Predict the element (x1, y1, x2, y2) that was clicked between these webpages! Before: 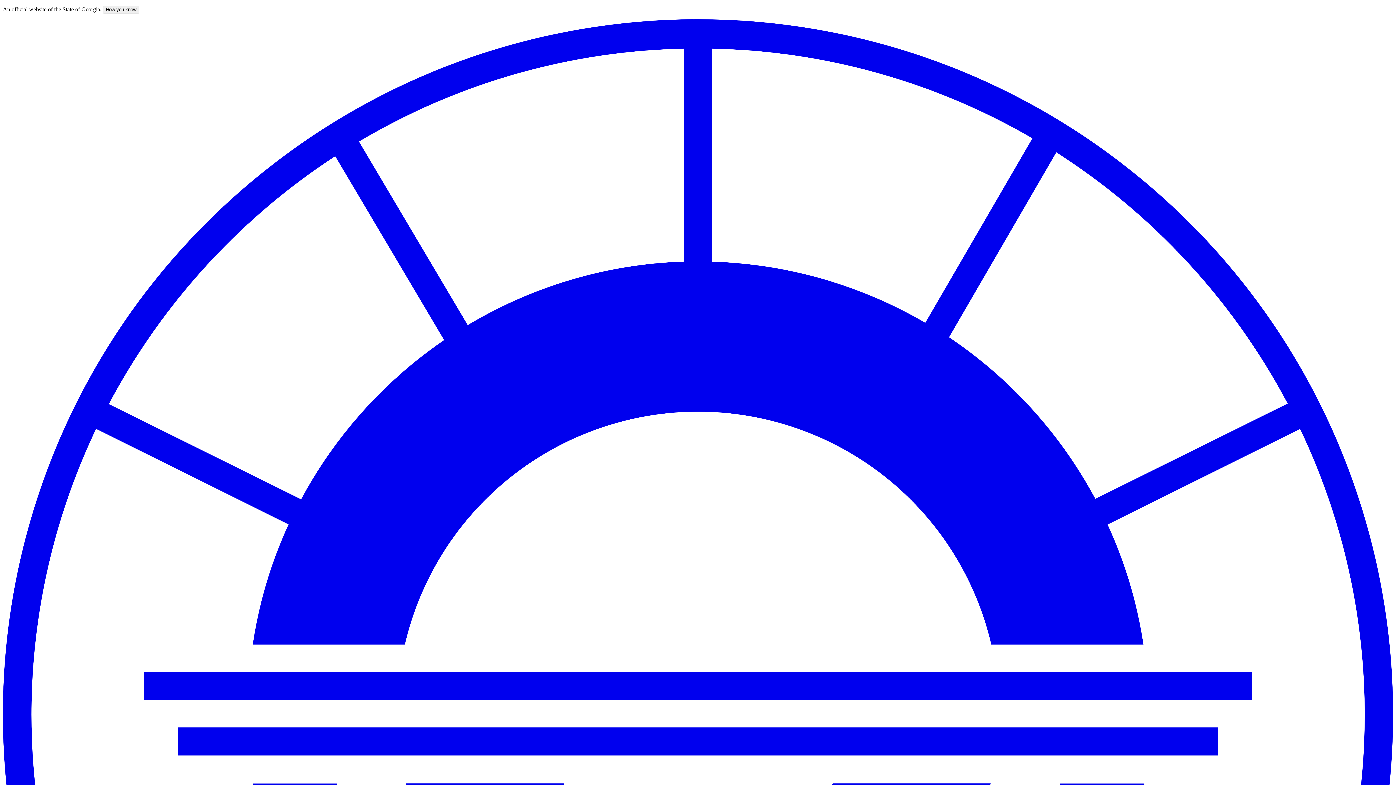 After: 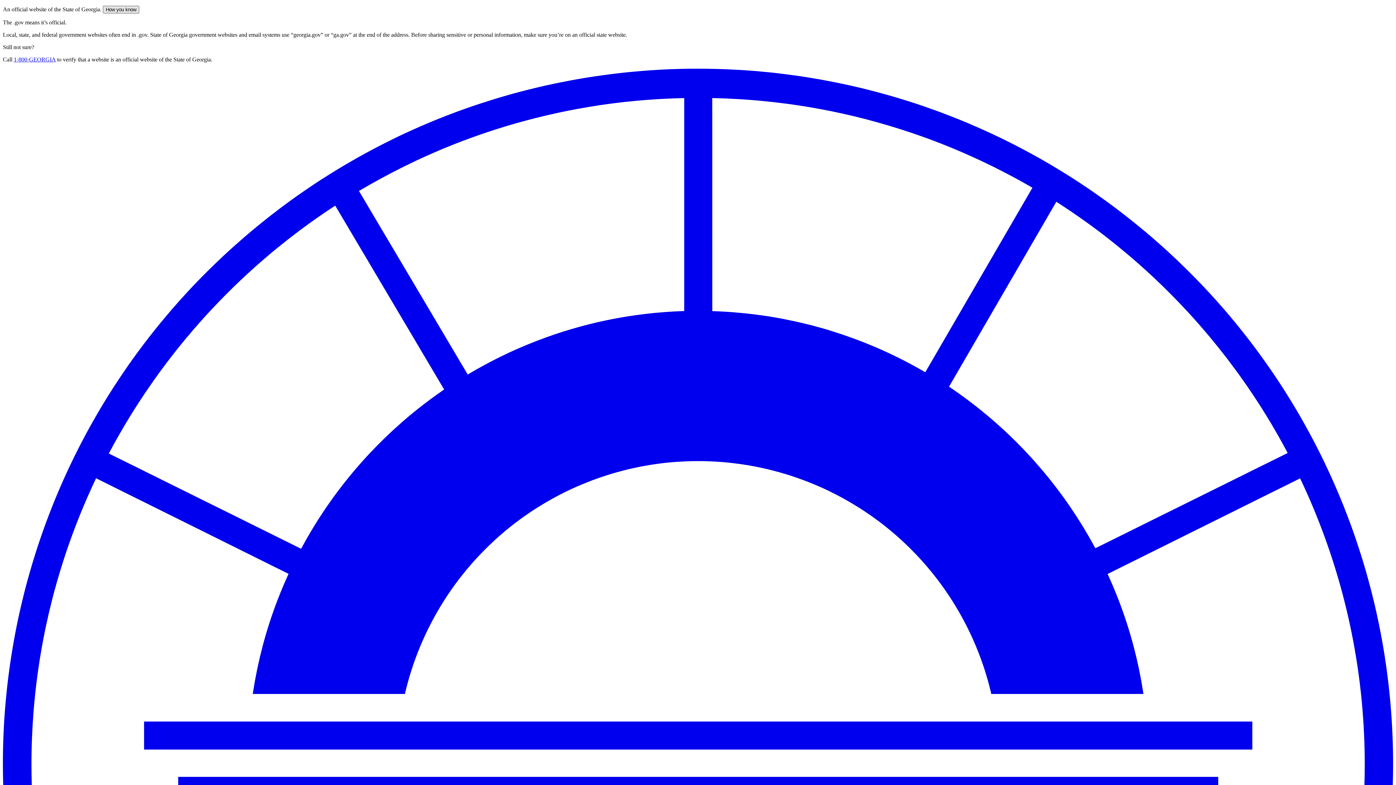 Action: label: How you know bbox: (102, 5, 139, 13)